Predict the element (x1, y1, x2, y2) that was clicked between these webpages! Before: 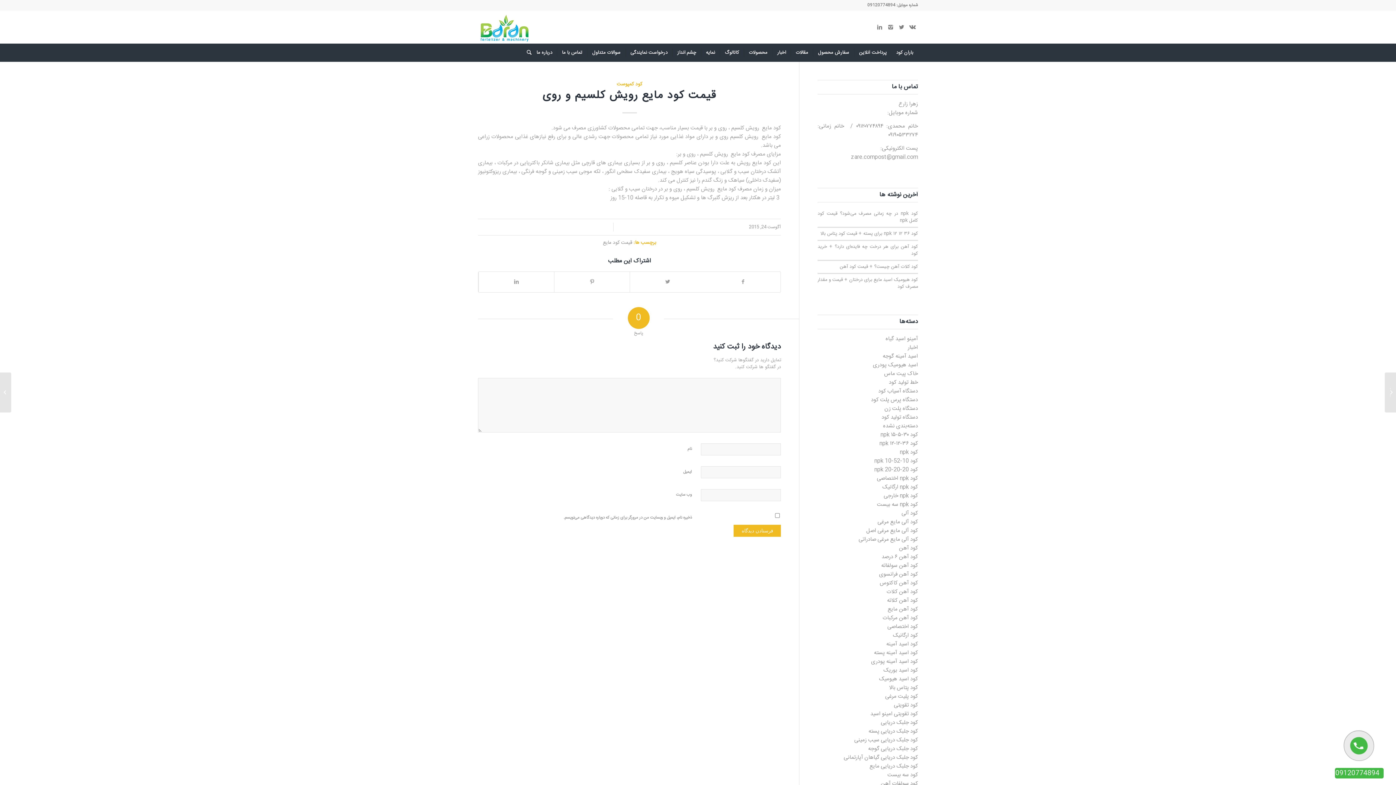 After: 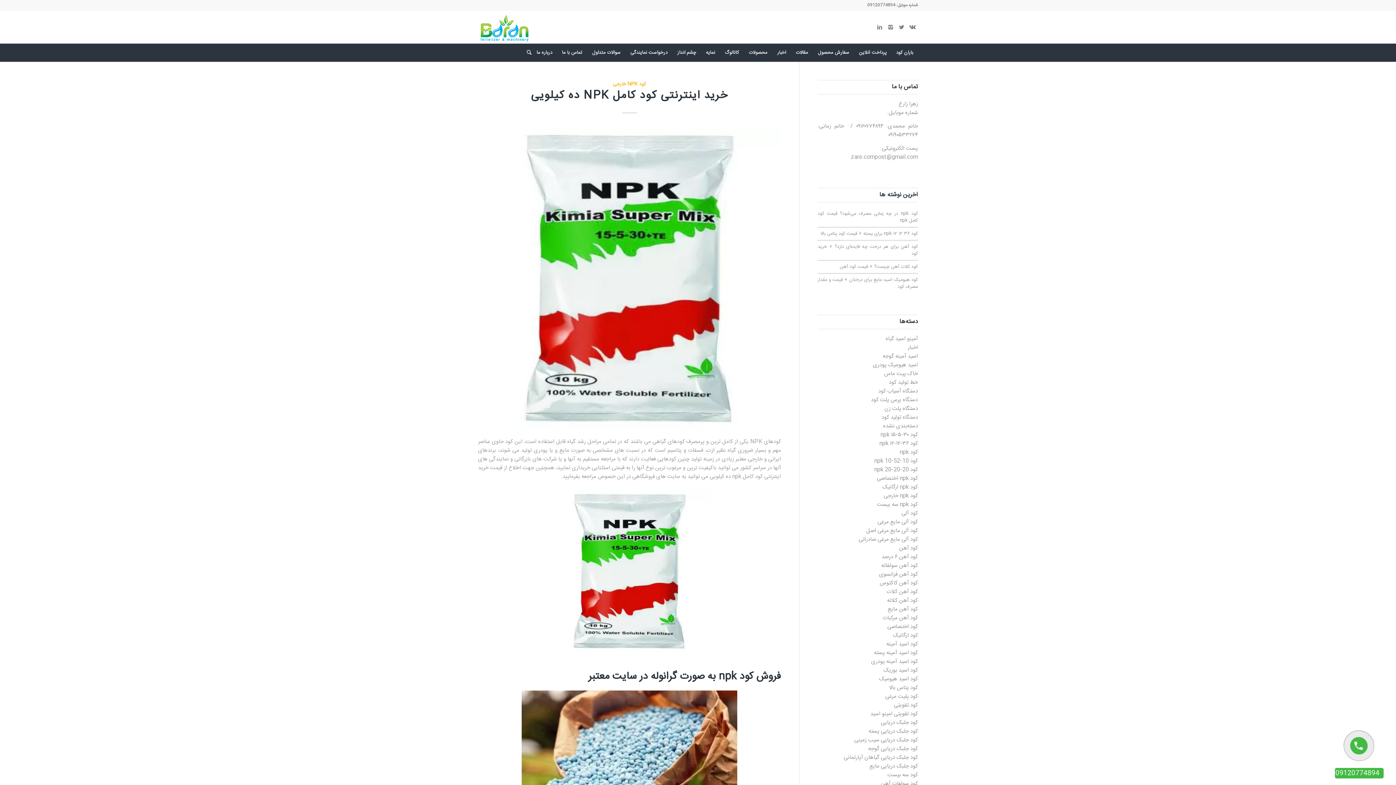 Action: label: کود npk خارجی bbox: (884, 491, 918, 500)